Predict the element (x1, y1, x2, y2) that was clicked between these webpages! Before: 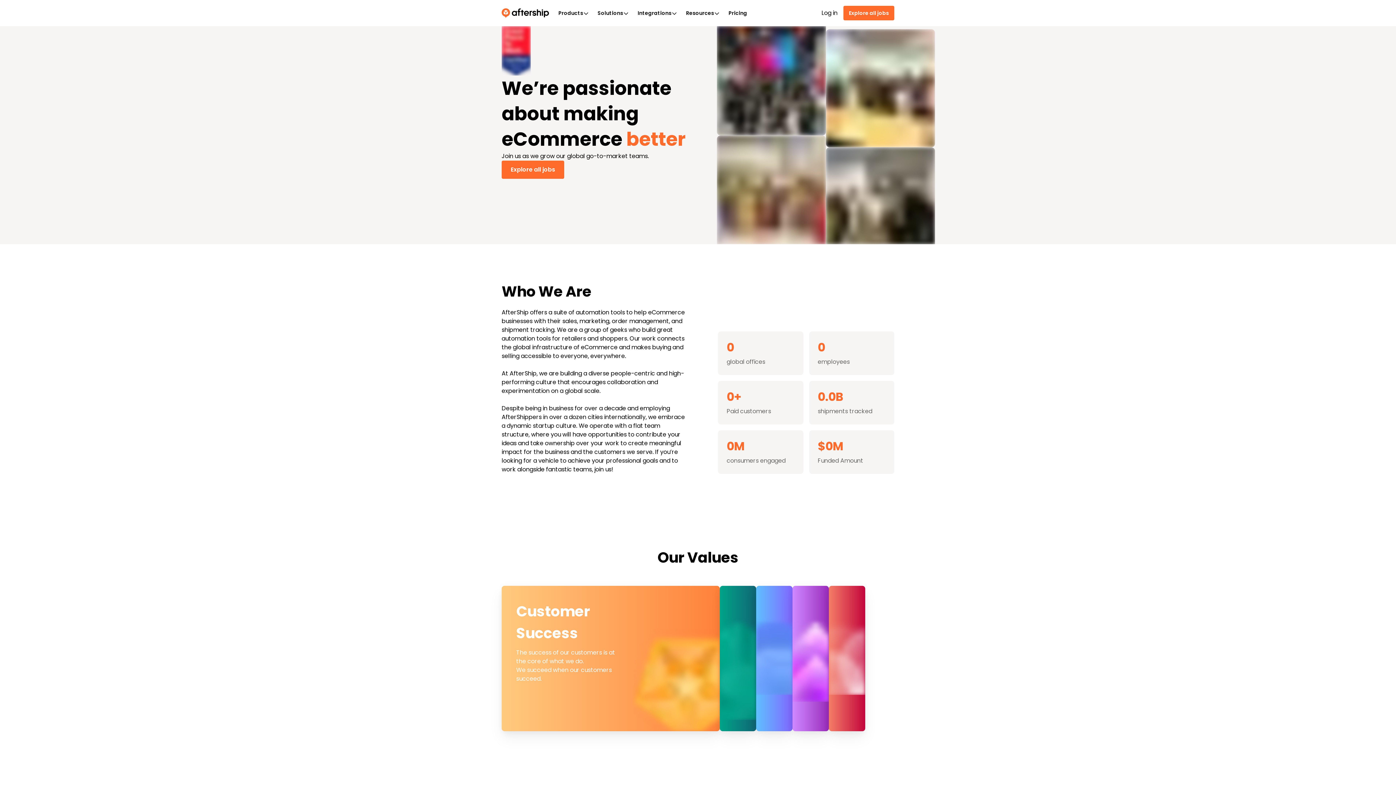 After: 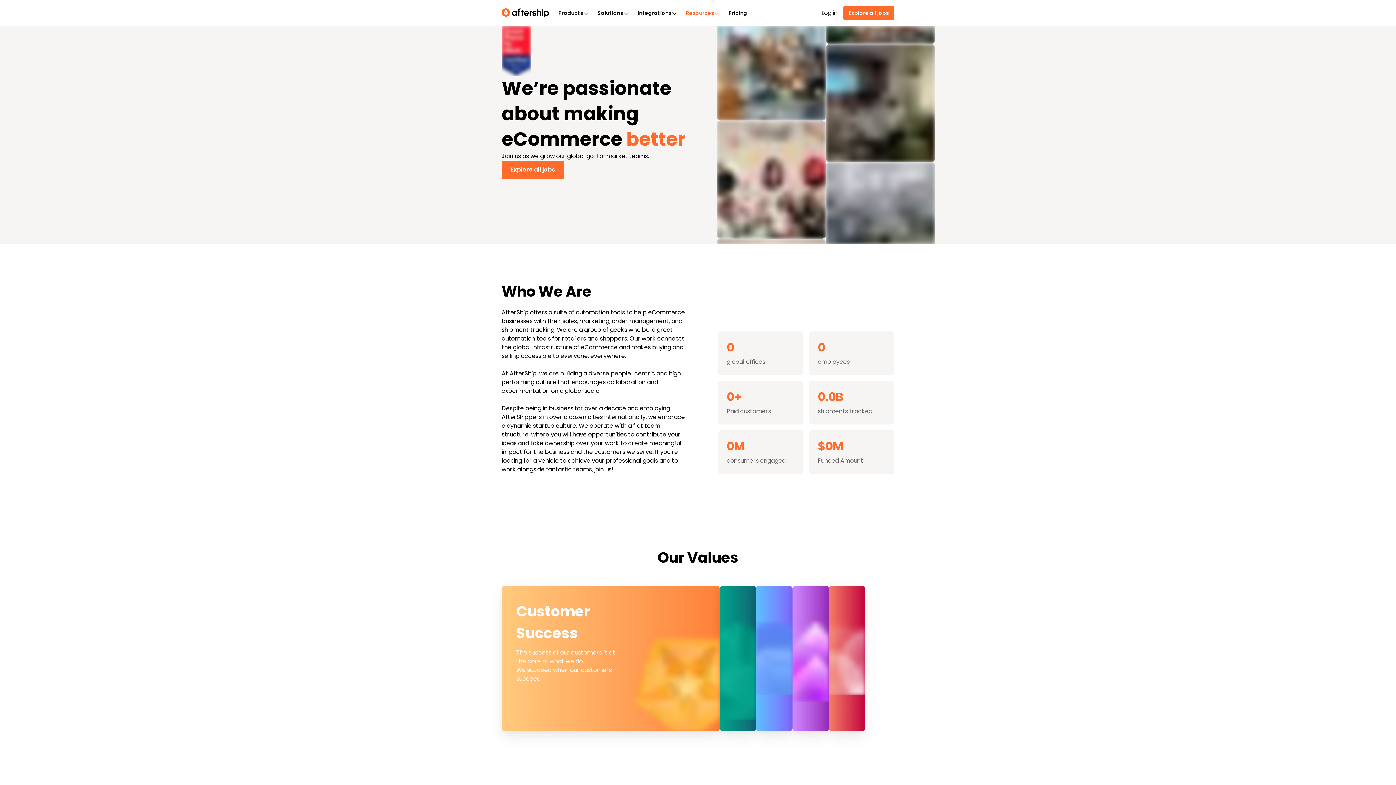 Action: bbox: (681, 6, 724, 19) label: Resources